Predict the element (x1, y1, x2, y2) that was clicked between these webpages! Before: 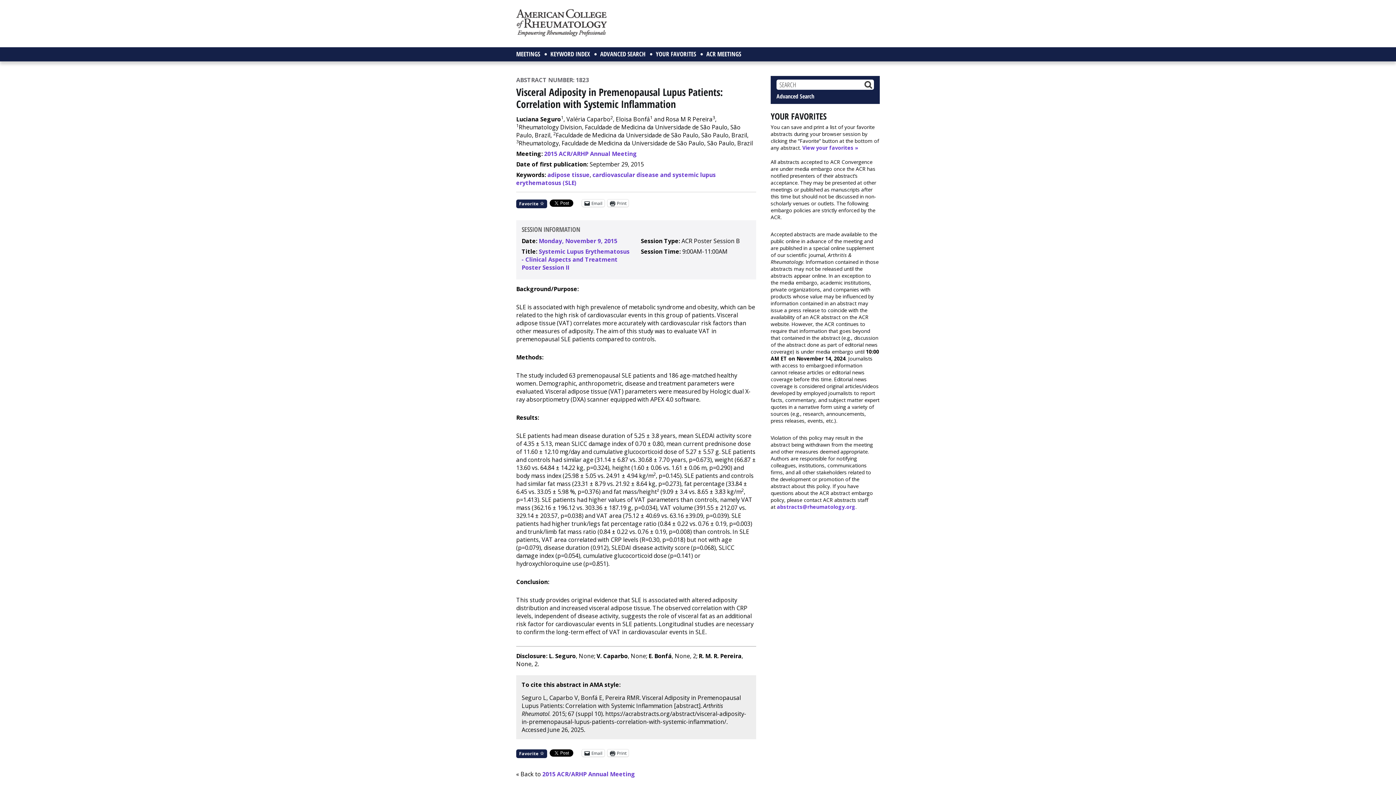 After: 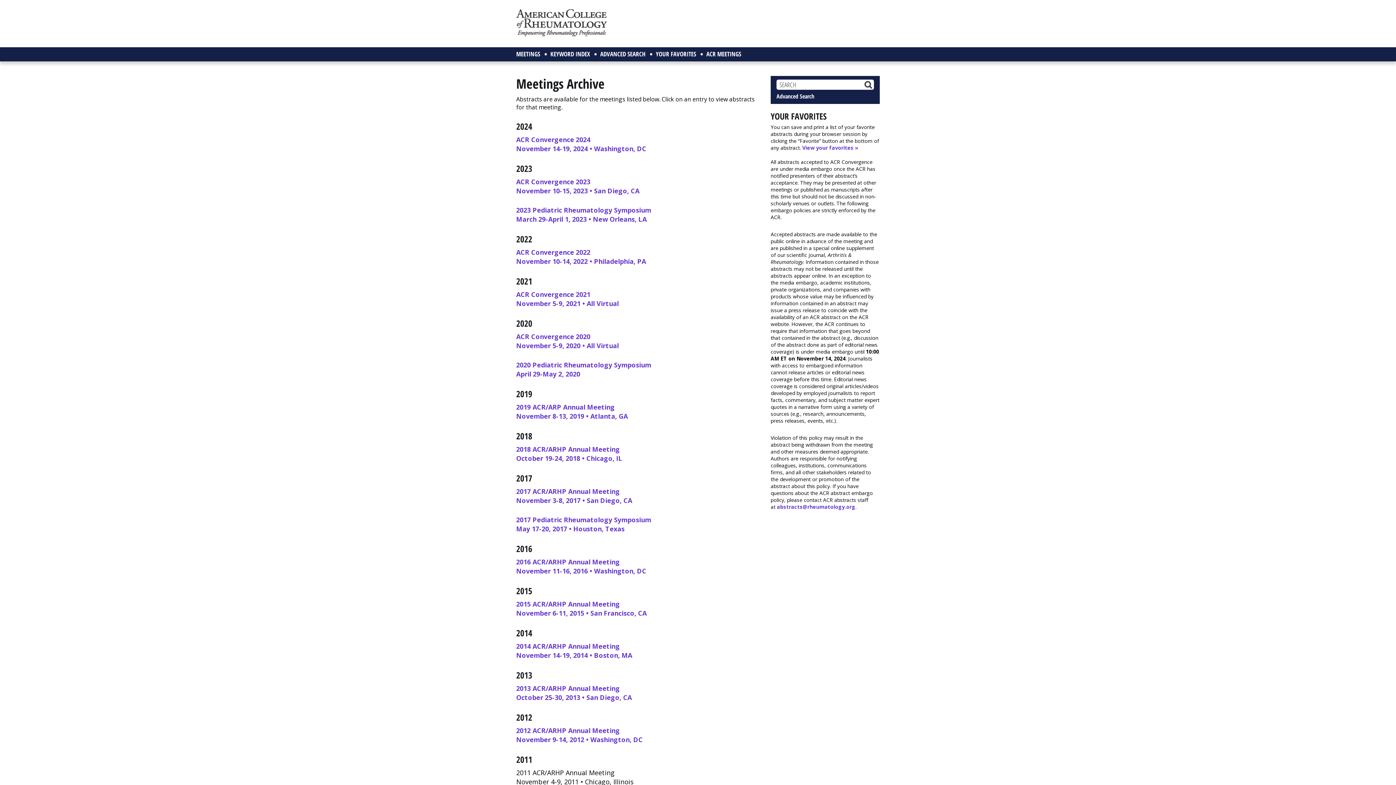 Action: label: MEETINGS bbox: (512, 47, 544, 61)